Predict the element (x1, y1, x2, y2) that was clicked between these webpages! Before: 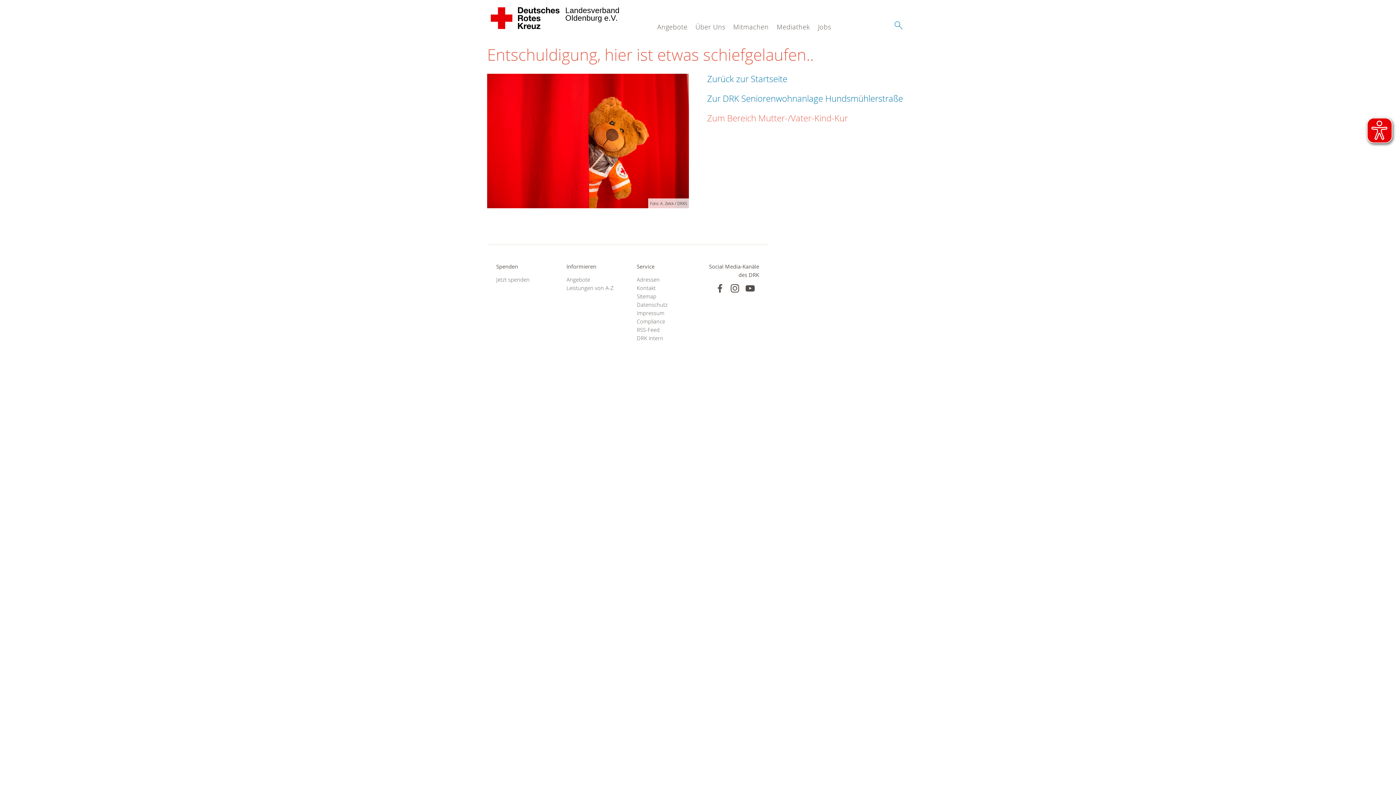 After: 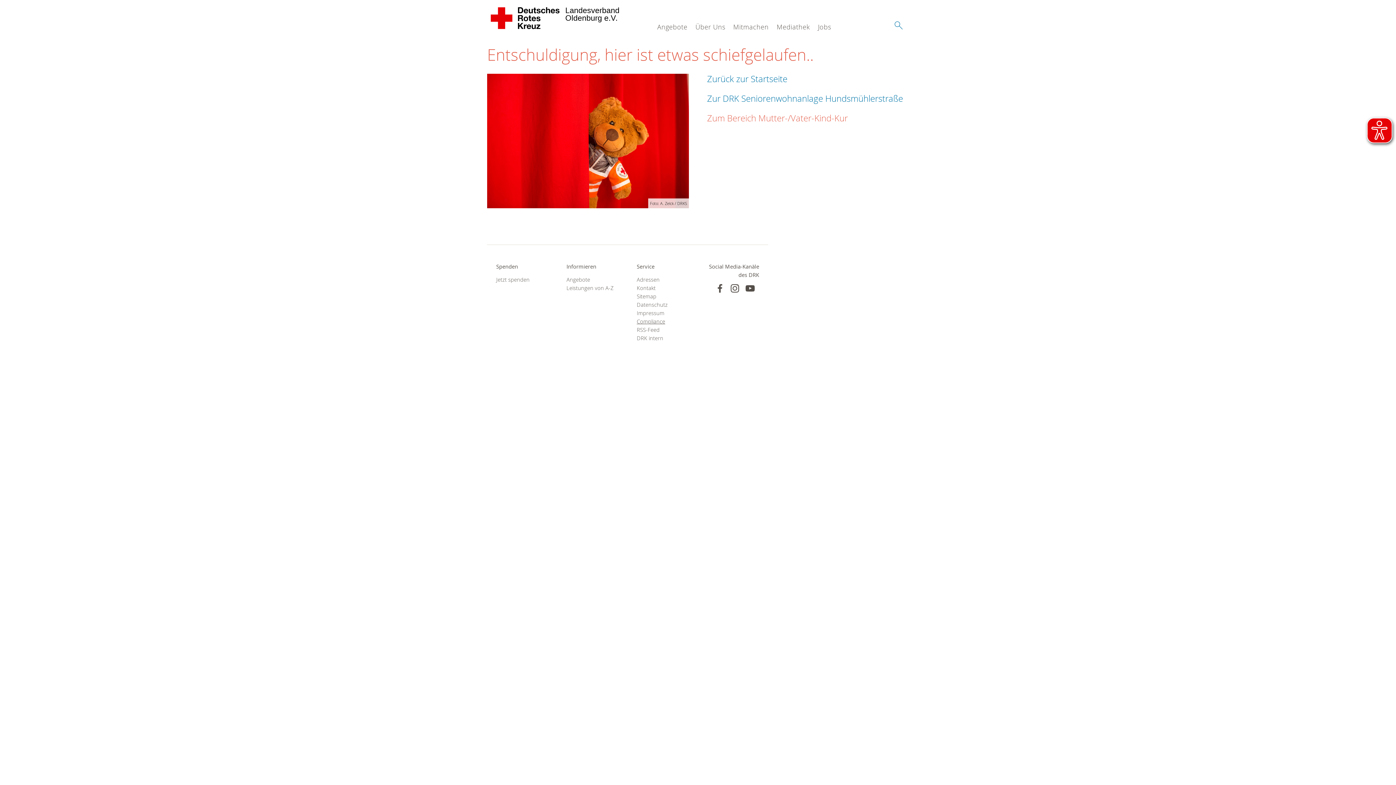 Action: bbox: (636, 317, 689, 325) label: Compliance